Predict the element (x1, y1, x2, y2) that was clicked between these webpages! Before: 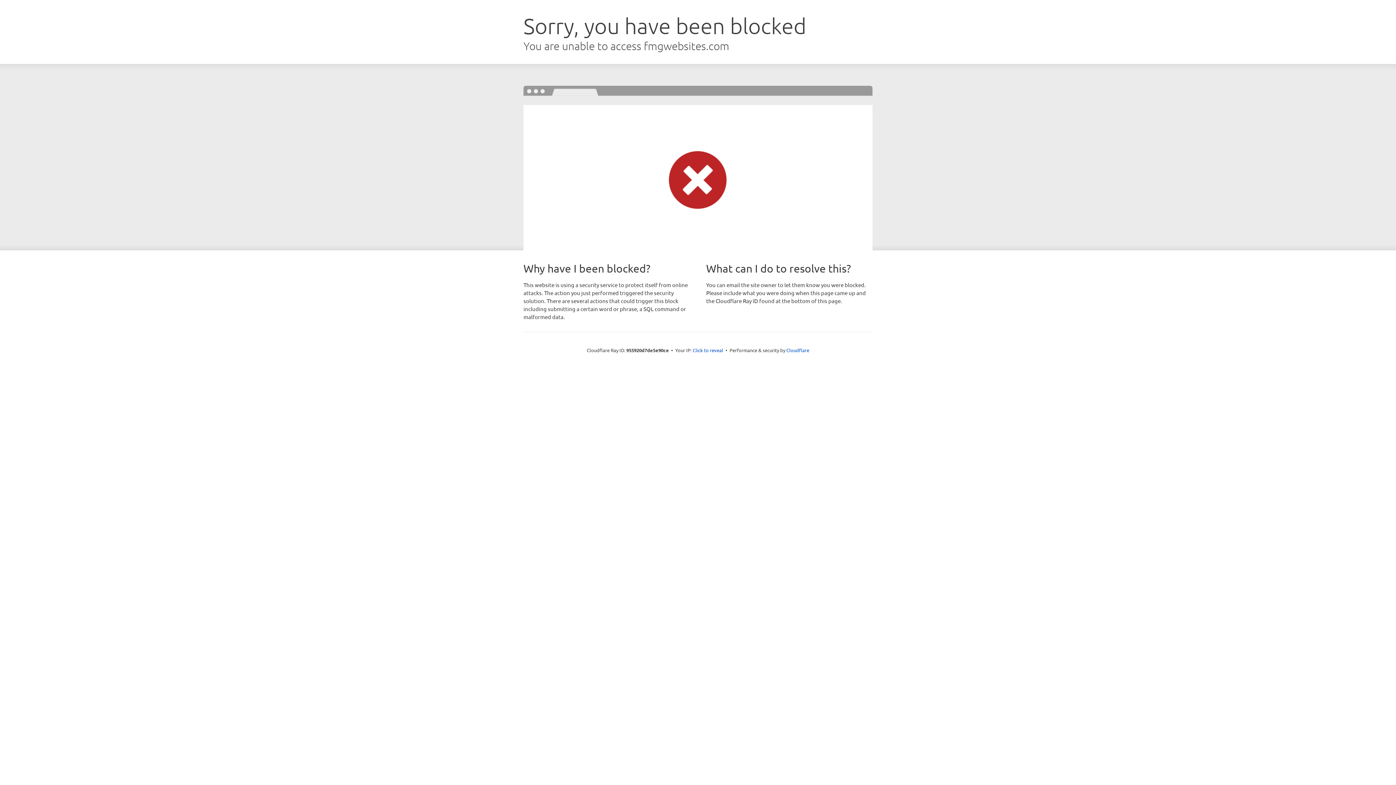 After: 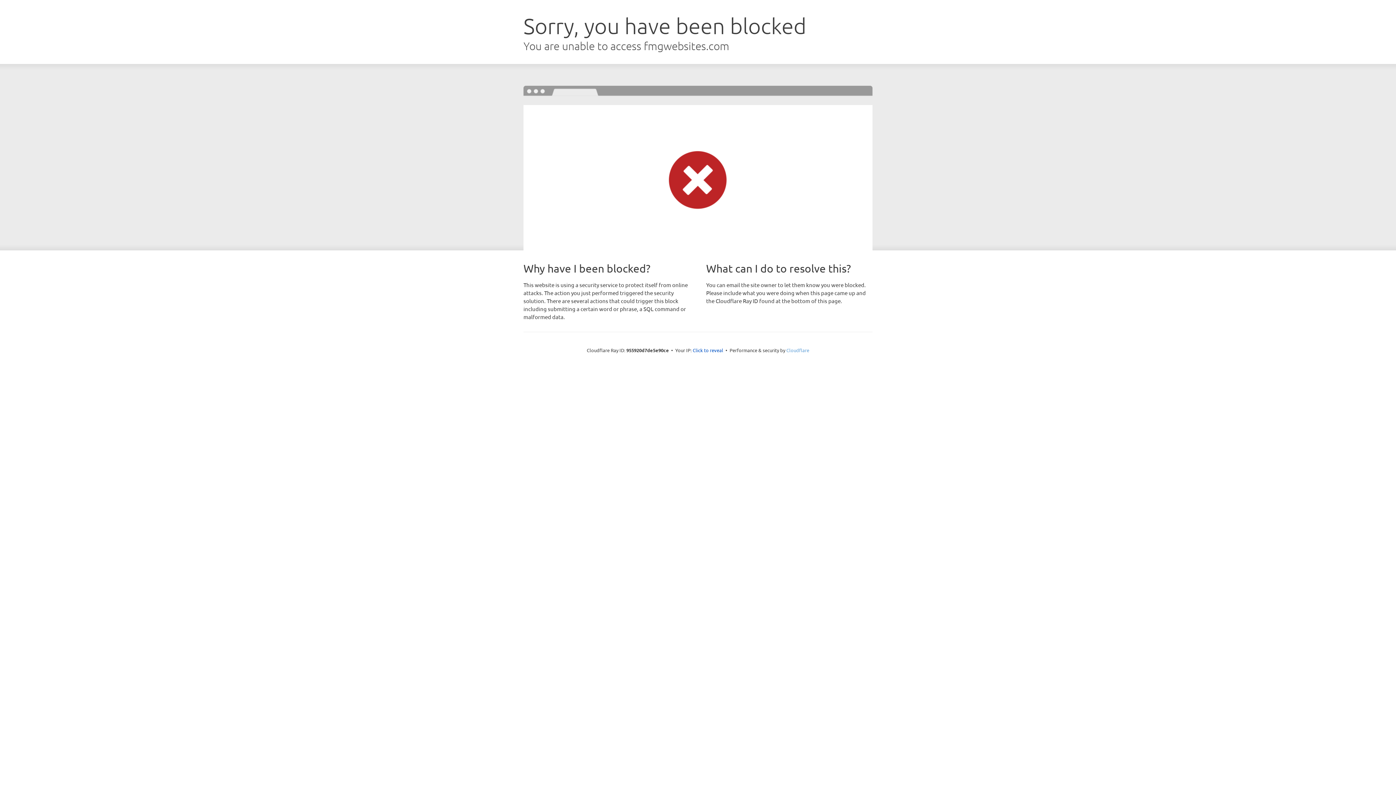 Action: label: Cloudflare bbox: (786, 347, 809, 353)